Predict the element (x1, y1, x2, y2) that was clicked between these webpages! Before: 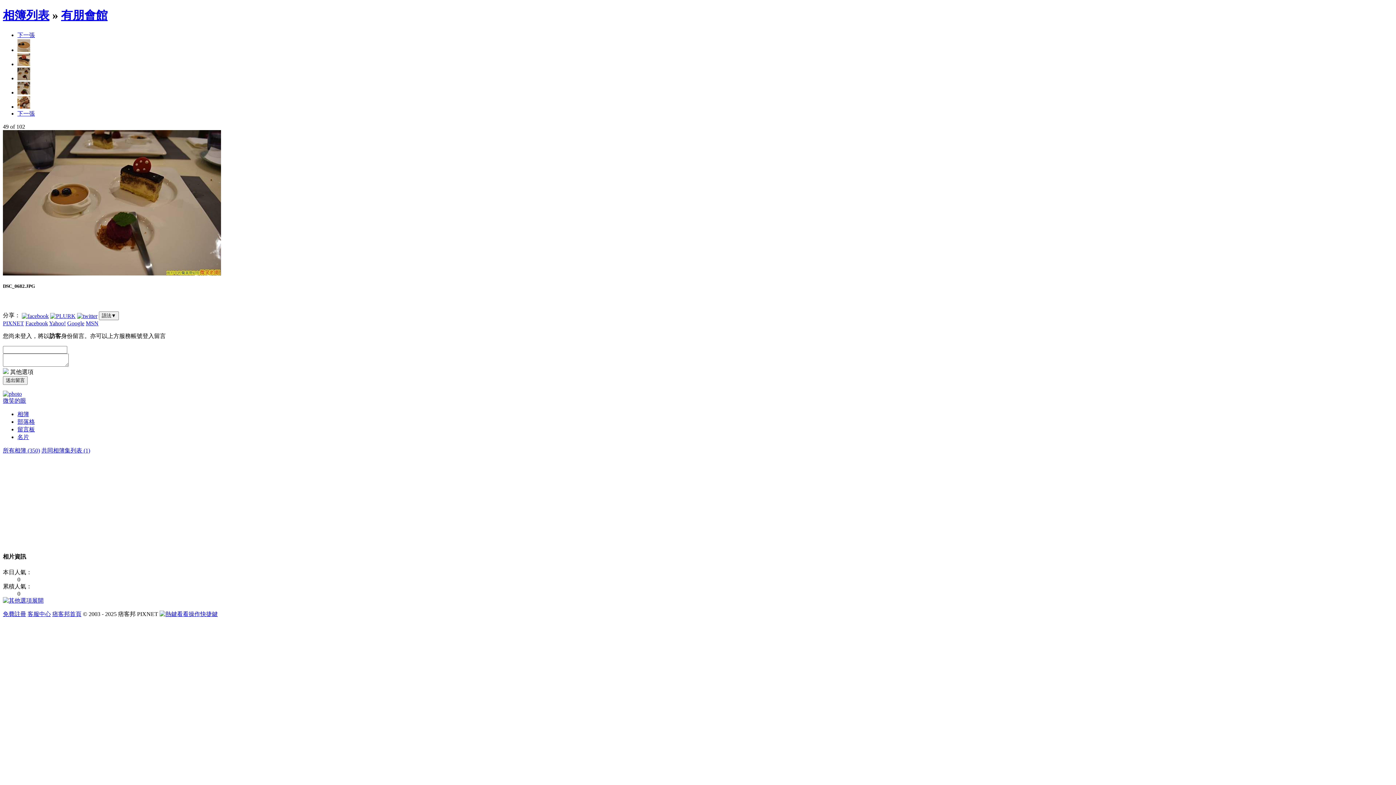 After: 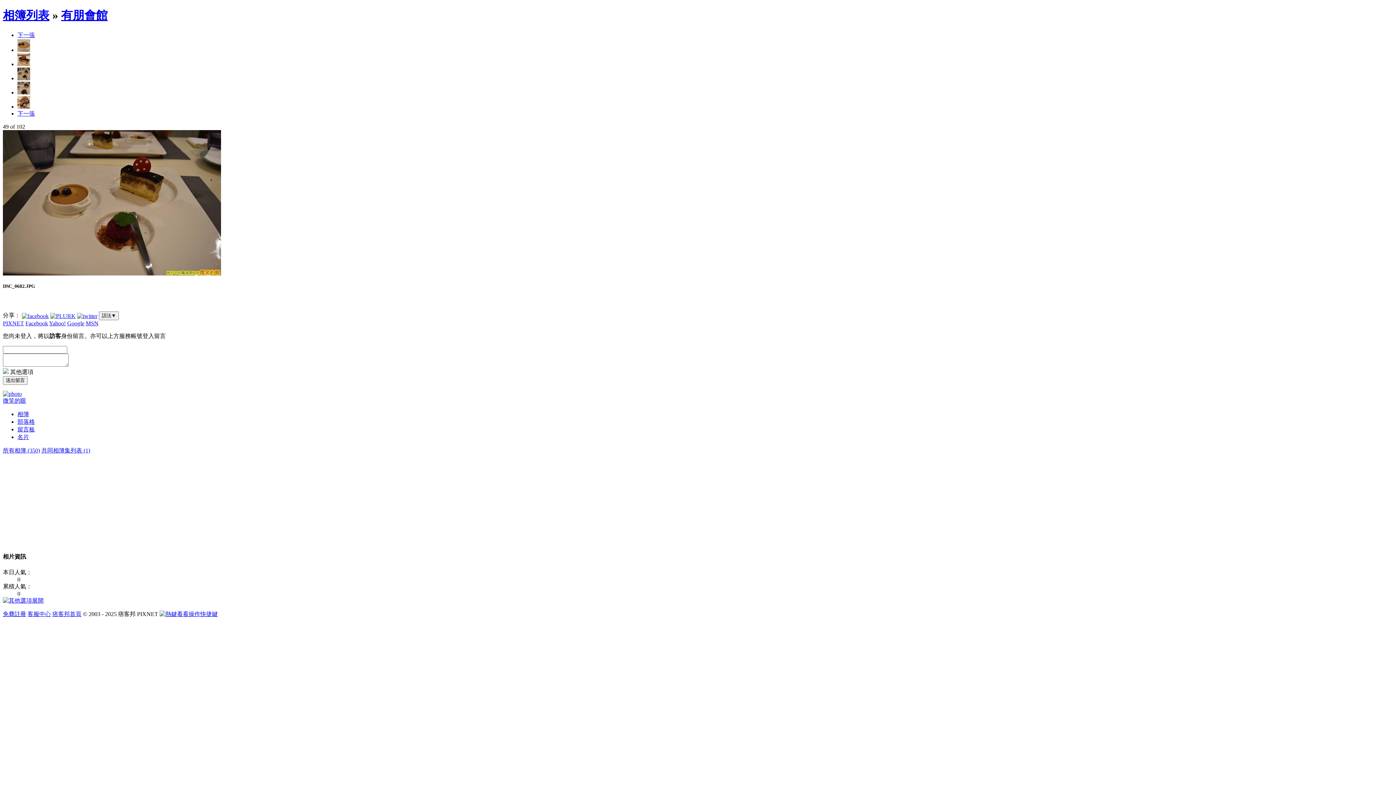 Action: label: 下一張 bbox: (17, 31, 34, 38)